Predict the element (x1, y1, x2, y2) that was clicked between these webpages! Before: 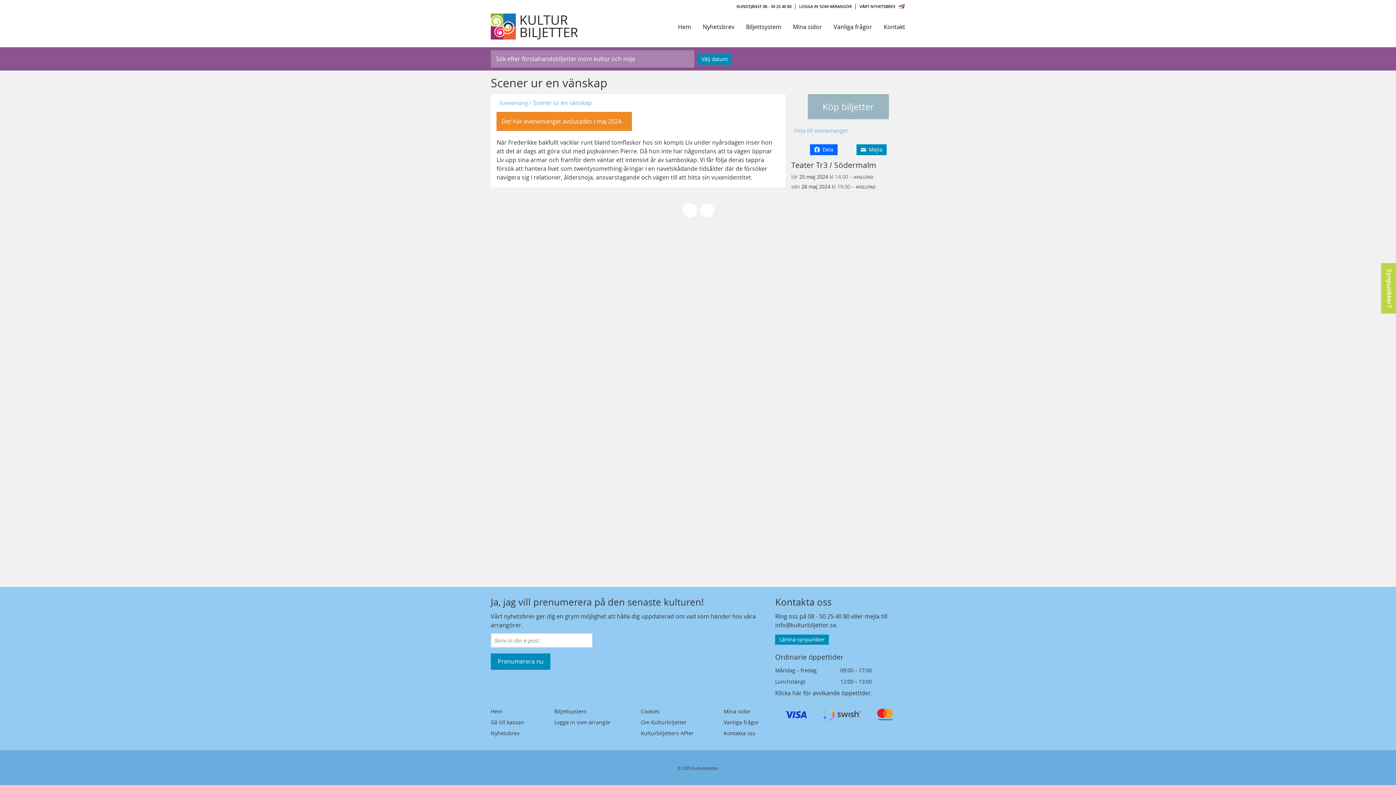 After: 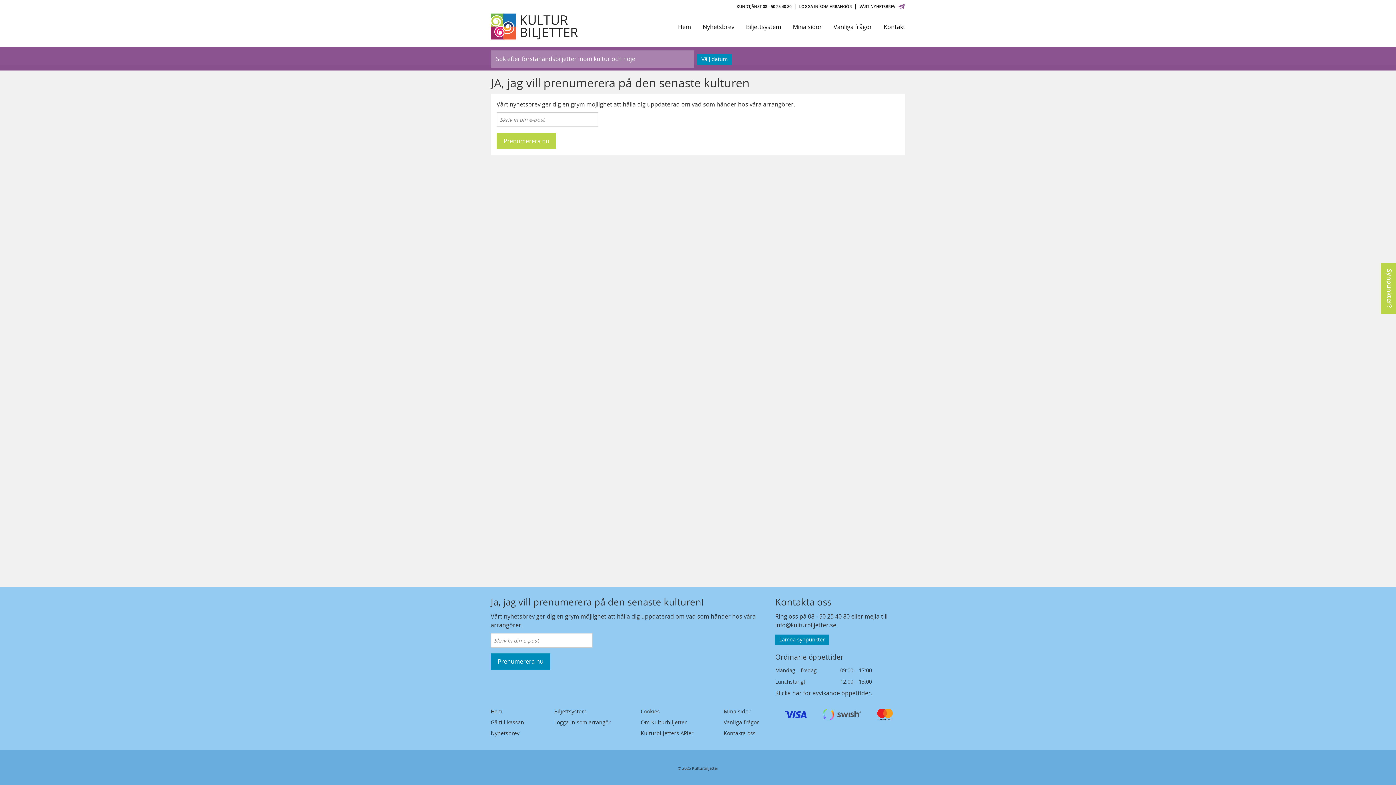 Action: label: Nyhetsbrev bbox: (702, 23, 734, 31)